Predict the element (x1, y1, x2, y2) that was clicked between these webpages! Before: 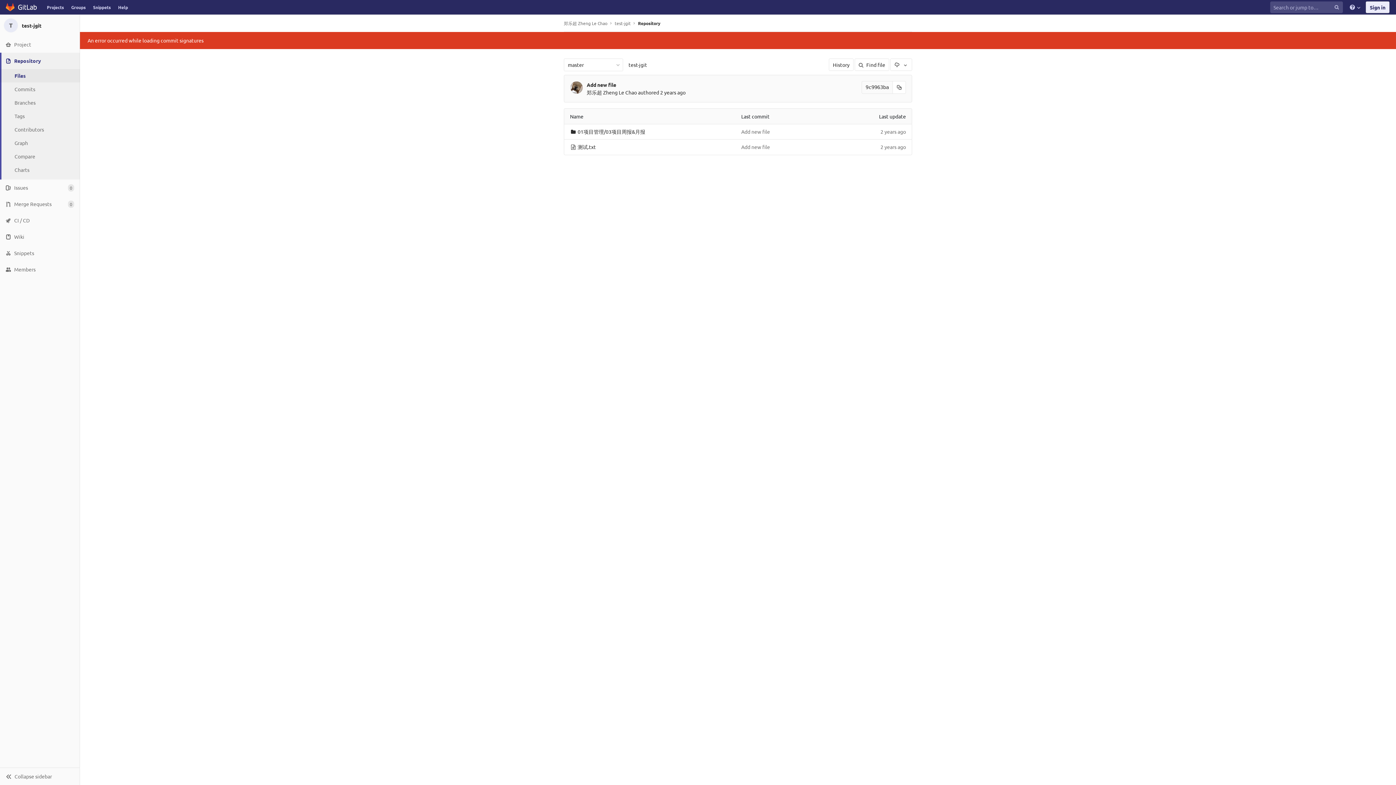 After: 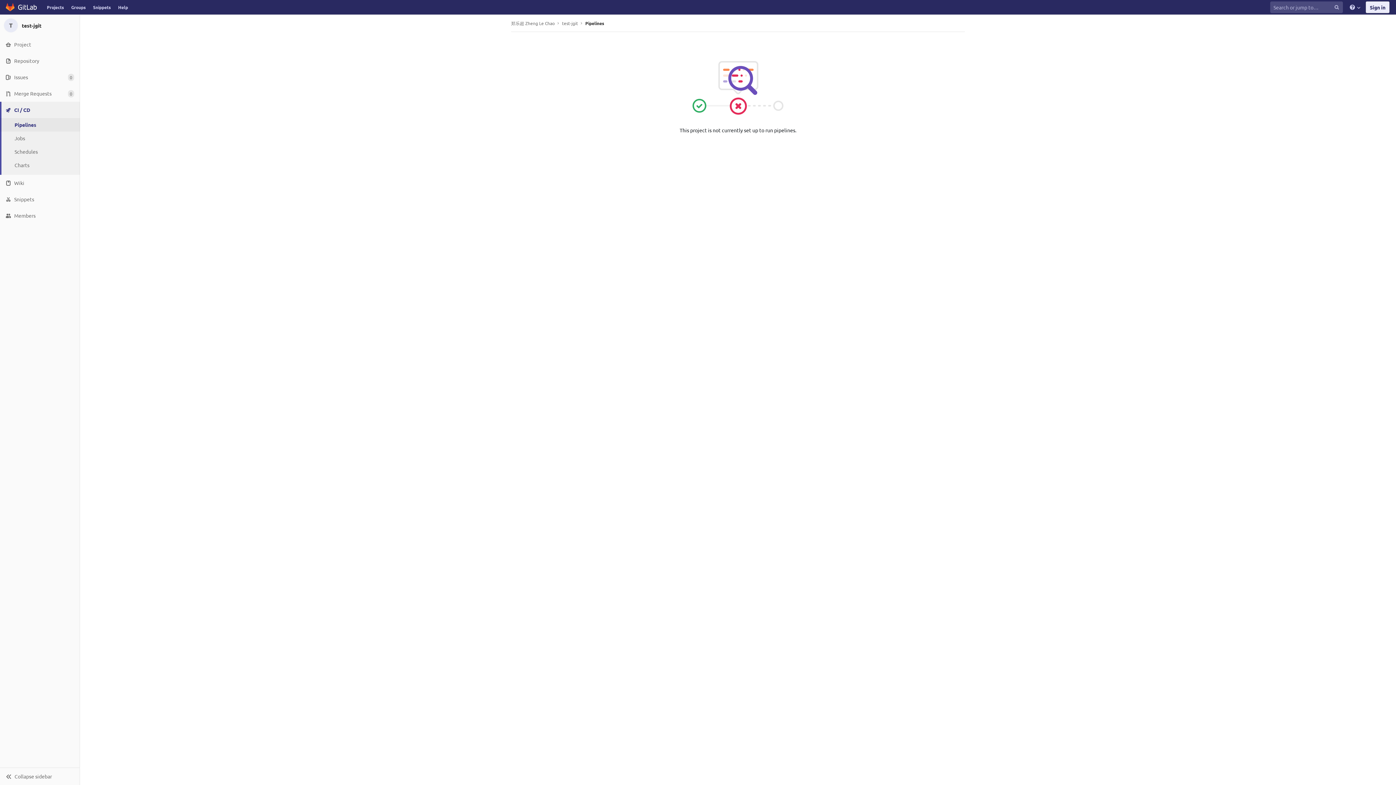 Action: label: CI / CD bbox: (0, 212, 79, 228)